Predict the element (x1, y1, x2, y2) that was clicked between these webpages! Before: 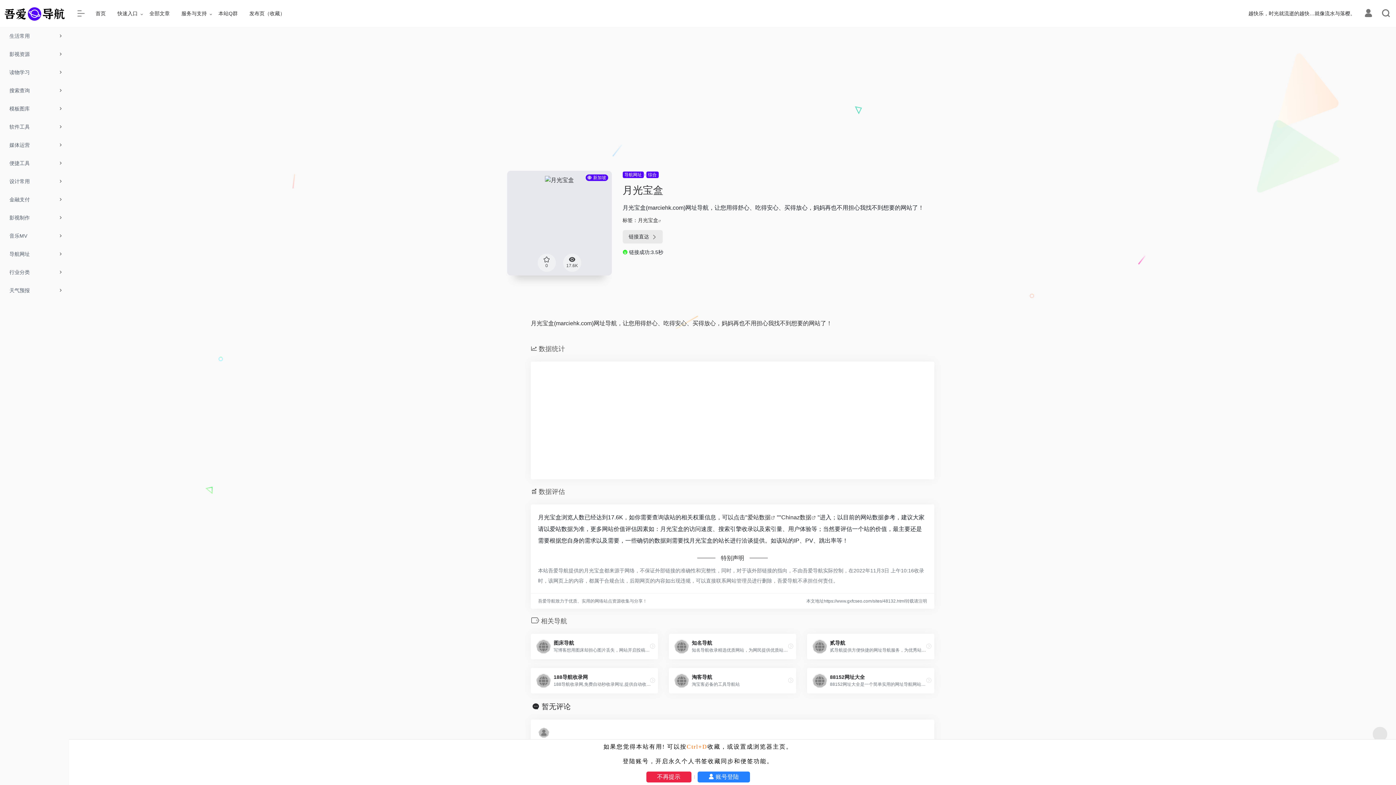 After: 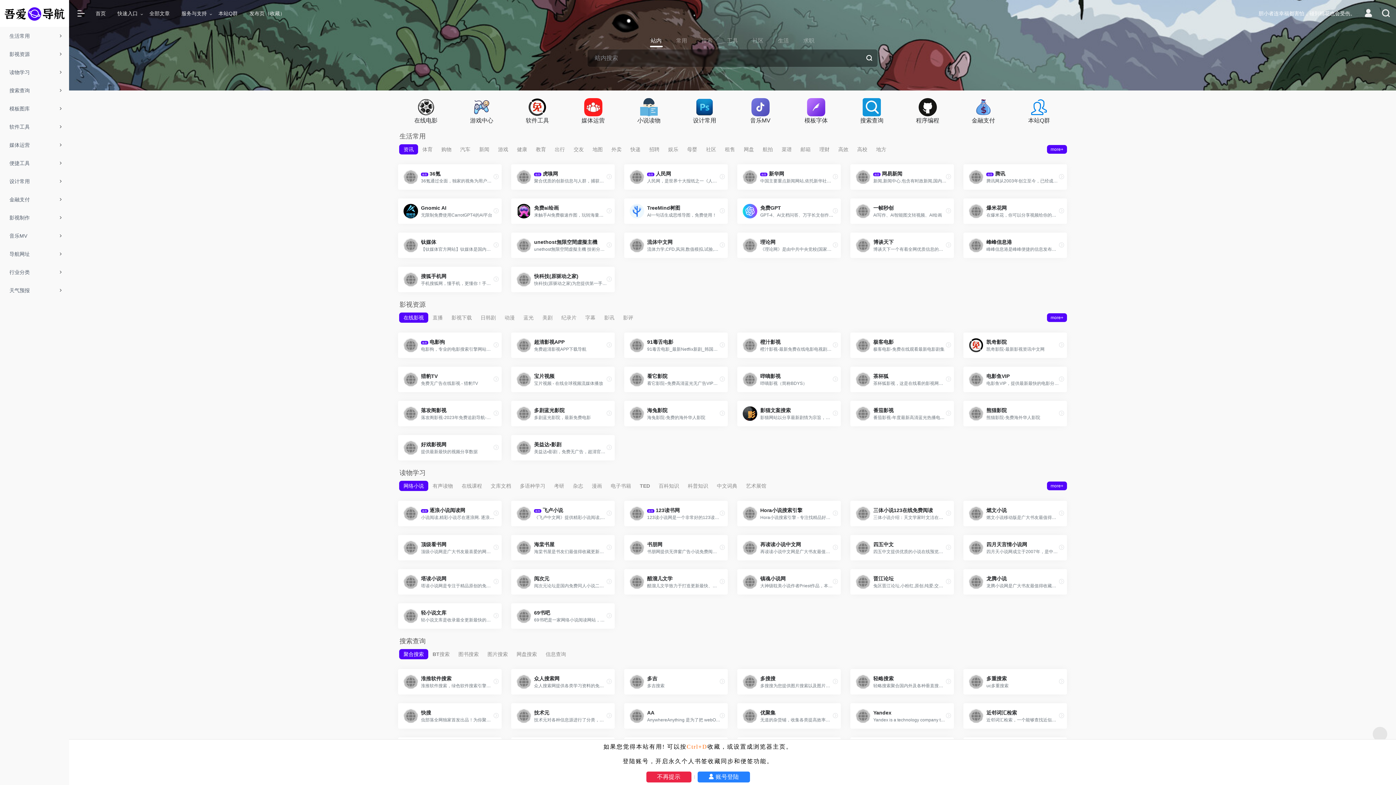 Action: label: 快速入口 bbox: (111, 6, 143, 20)